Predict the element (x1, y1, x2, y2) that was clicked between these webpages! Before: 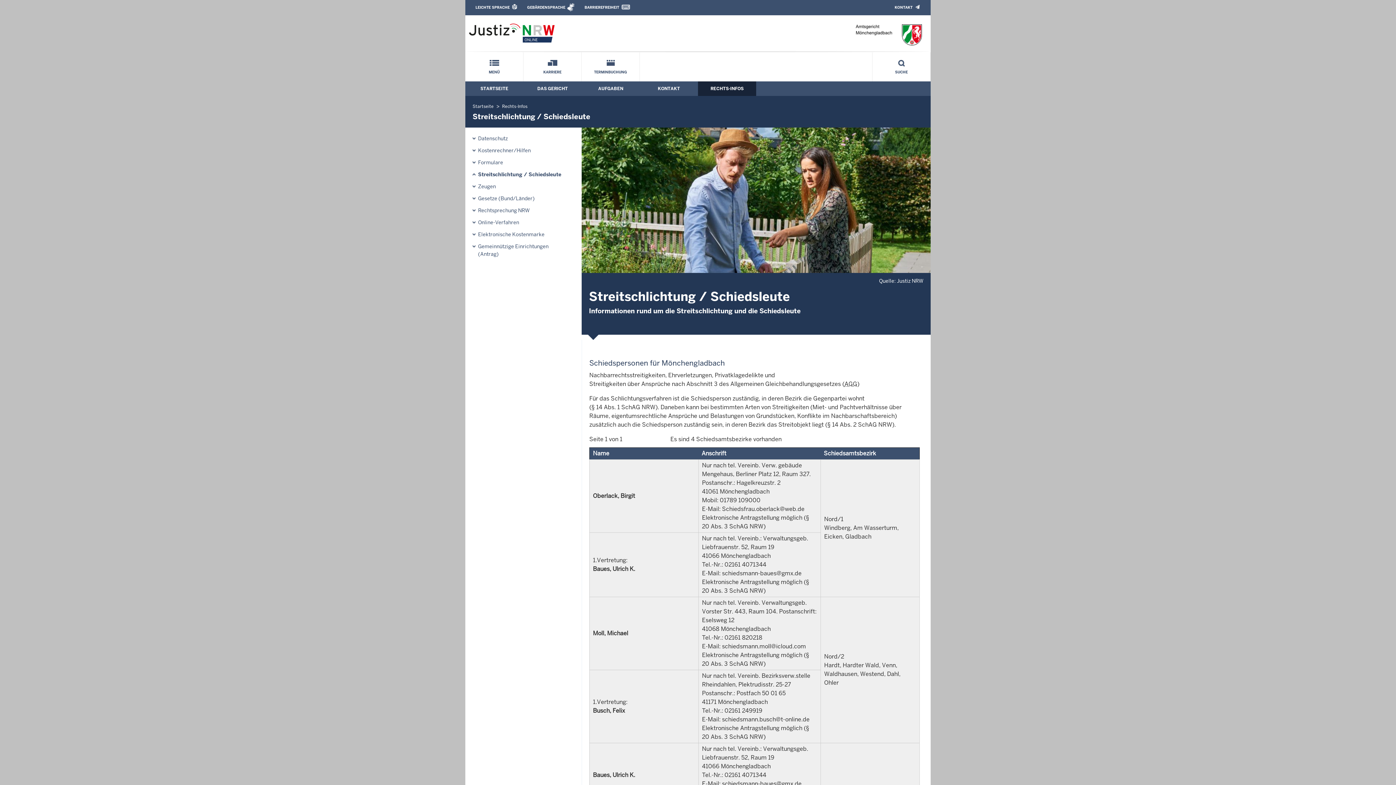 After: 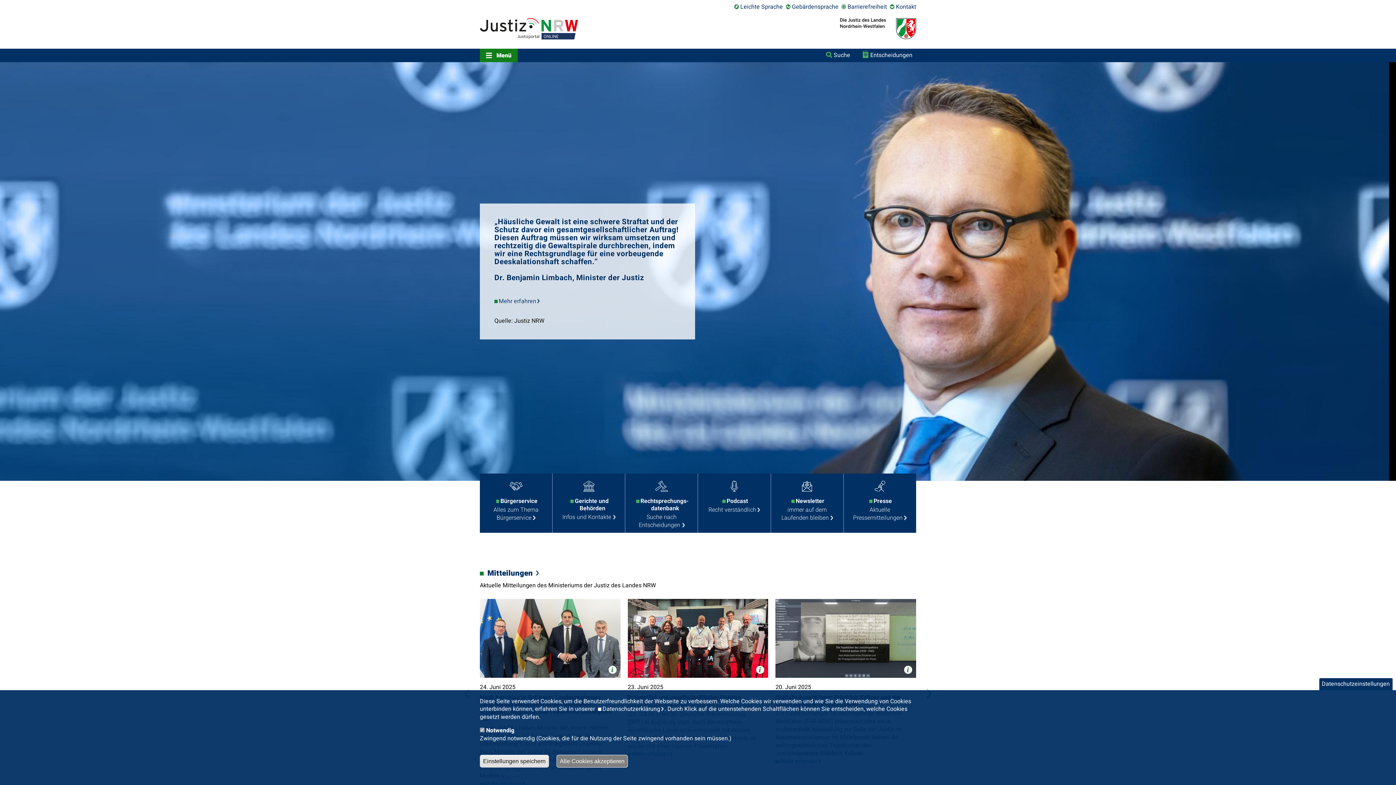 Action: bbox: (467, 38, 556, 45)